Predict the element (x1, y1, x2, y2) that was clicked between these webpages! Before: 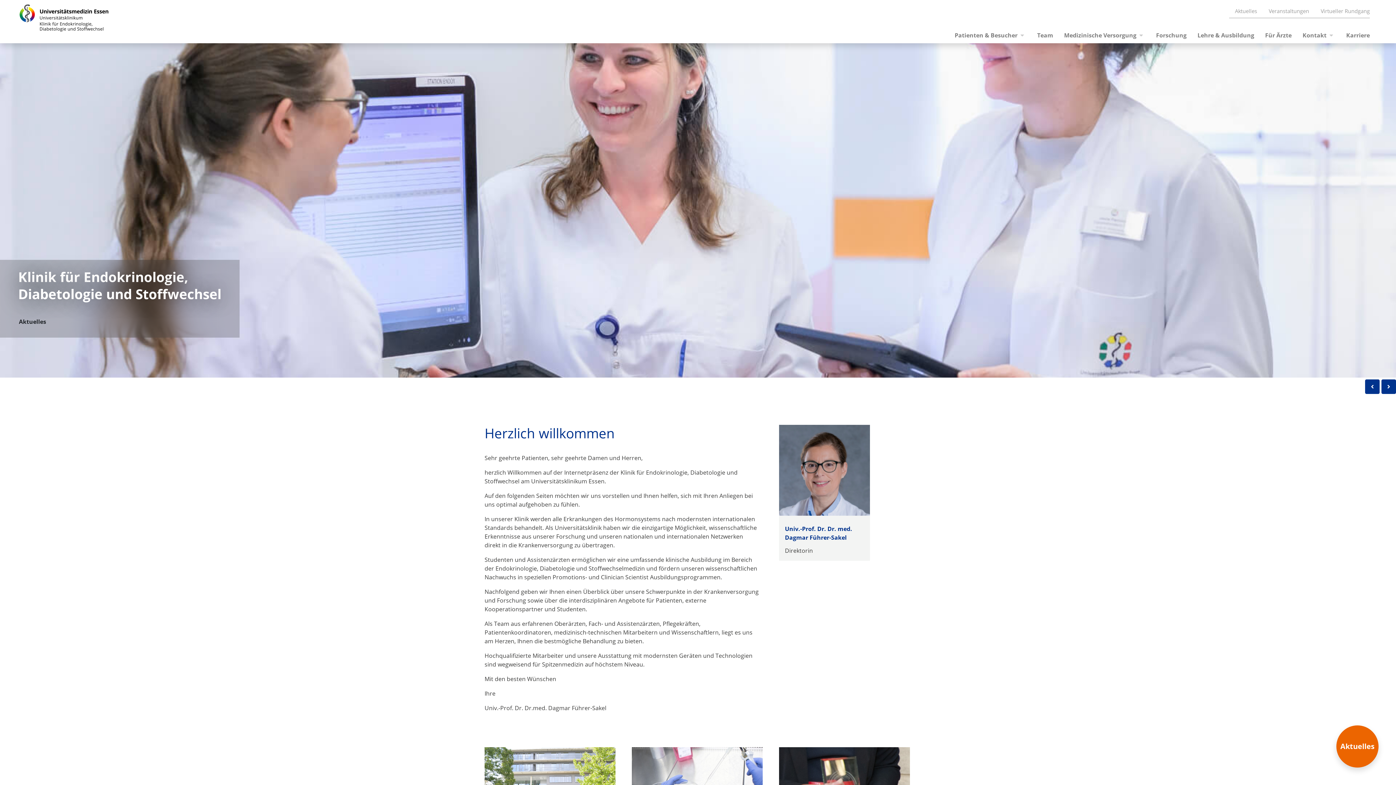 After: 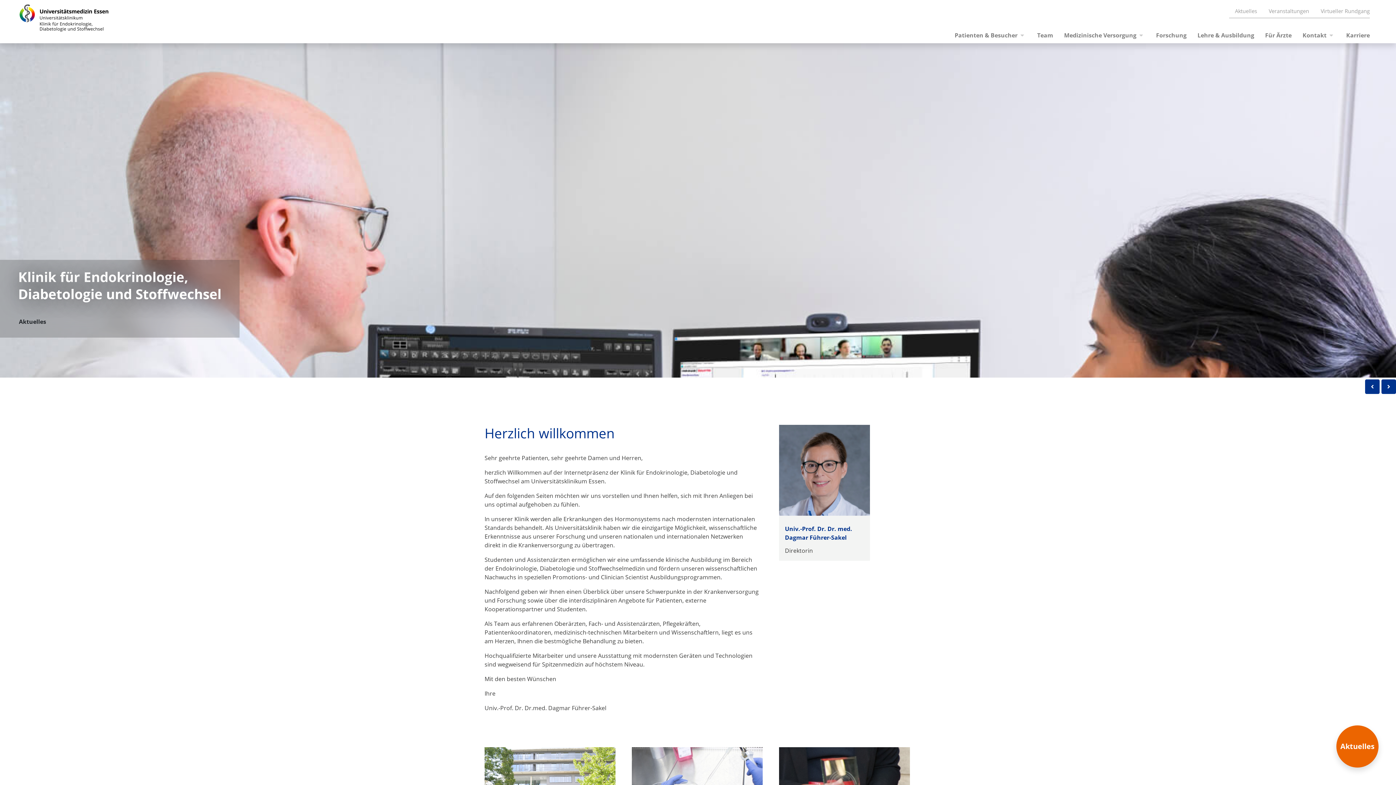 Action: label: Weiter bbox: (1381, 379, 1396, 394)